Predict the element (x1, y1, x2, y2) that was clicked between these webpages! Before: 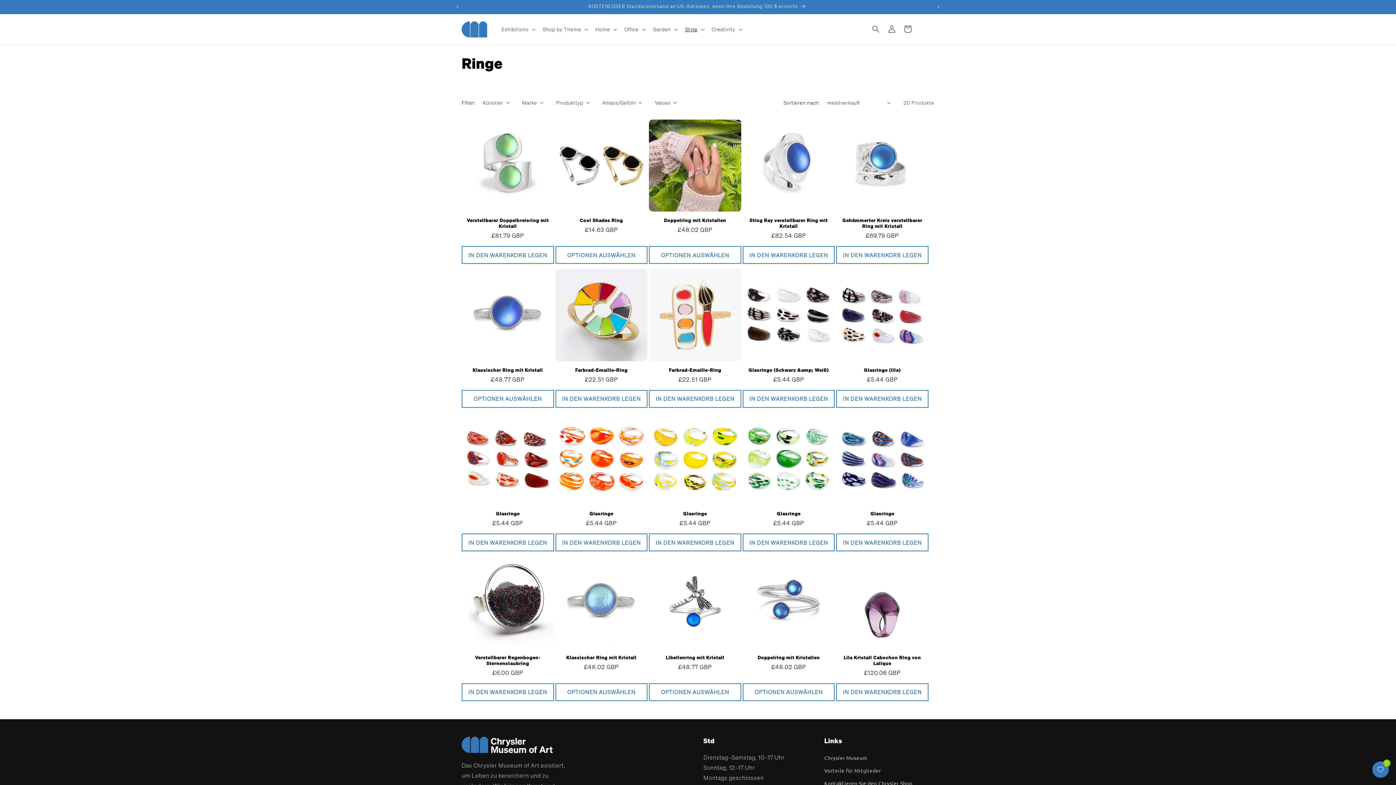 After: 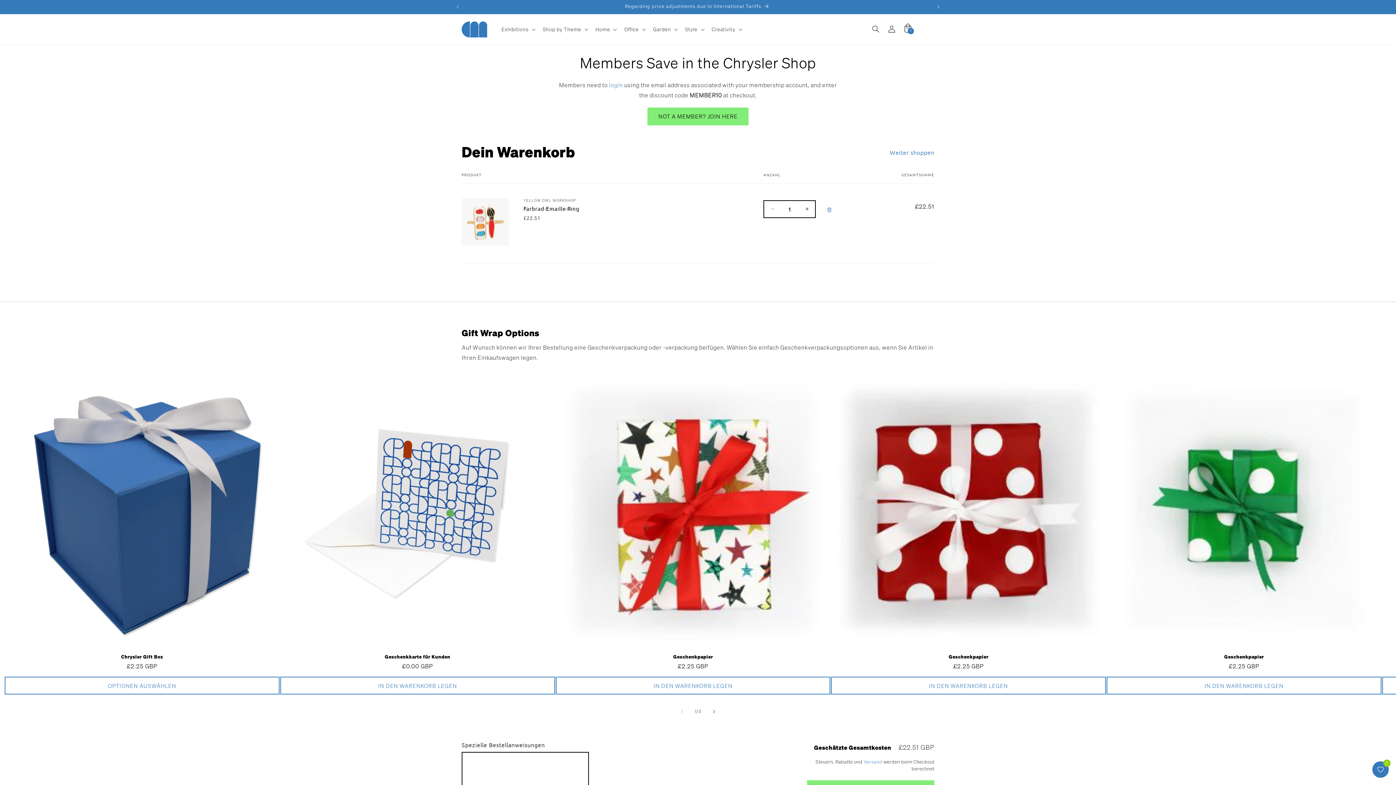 Action: label: IN DEN WARENKORB LEGEN bbox: (649, 390, 741, 407)